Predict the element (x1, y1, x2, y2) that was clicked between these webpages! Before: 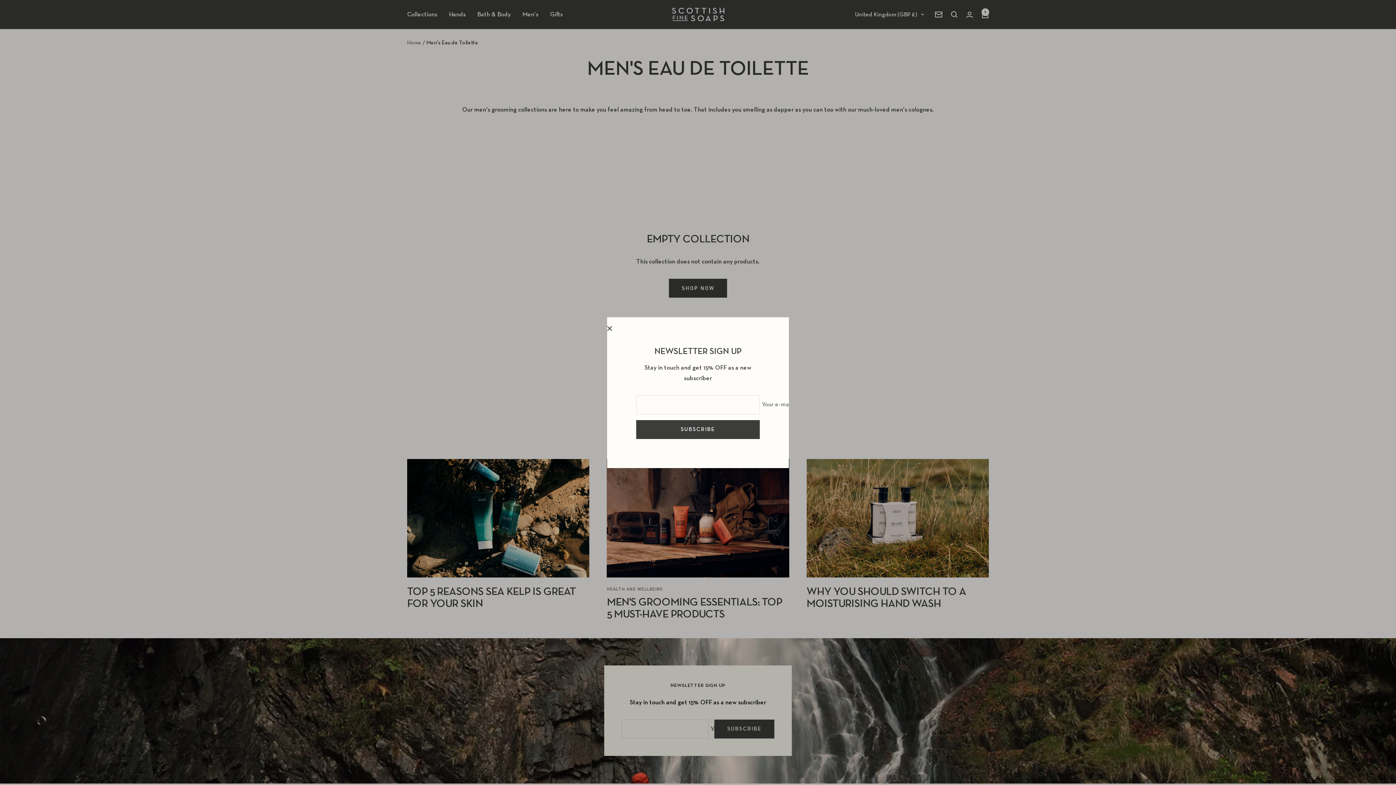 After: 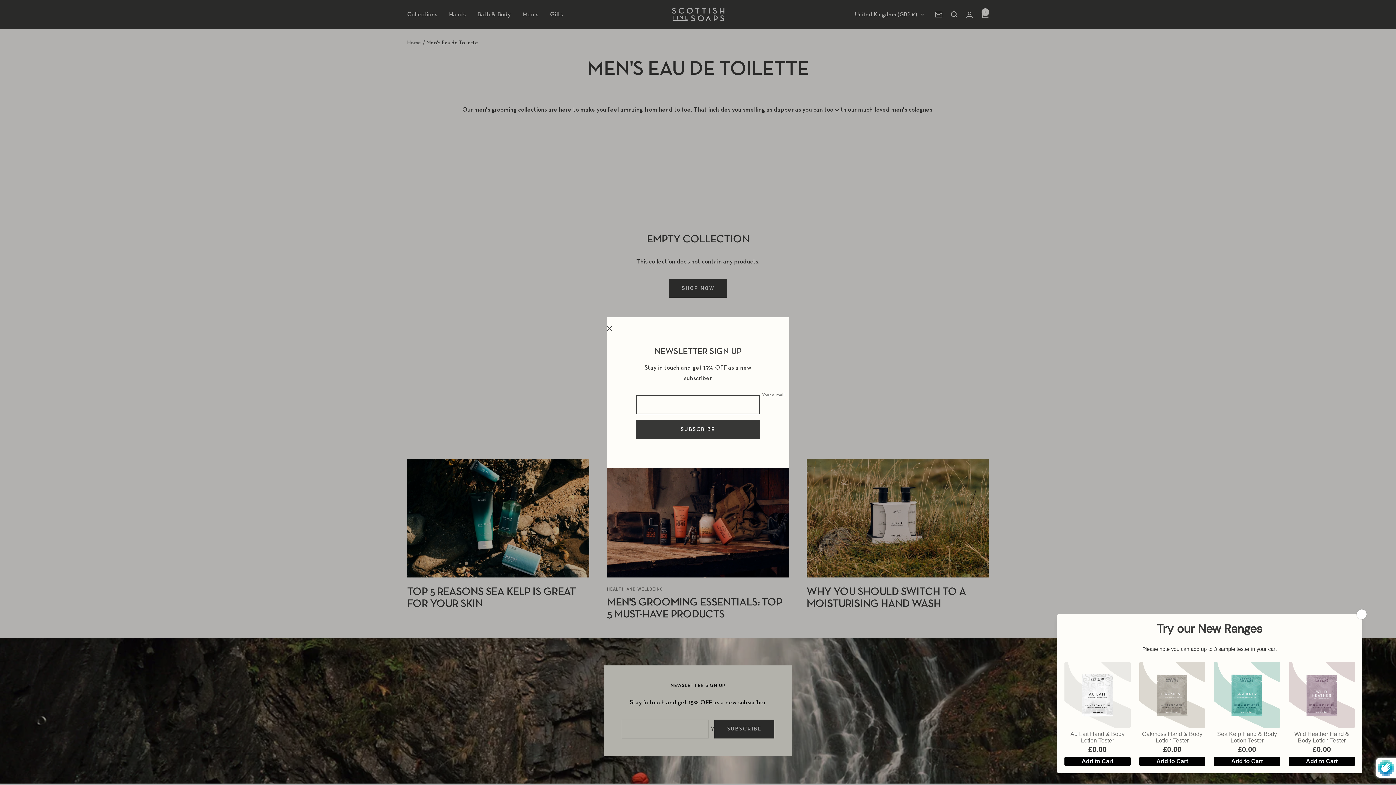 Action: label: SUBSCRIBE bbox: (636, 420, 760, 439)